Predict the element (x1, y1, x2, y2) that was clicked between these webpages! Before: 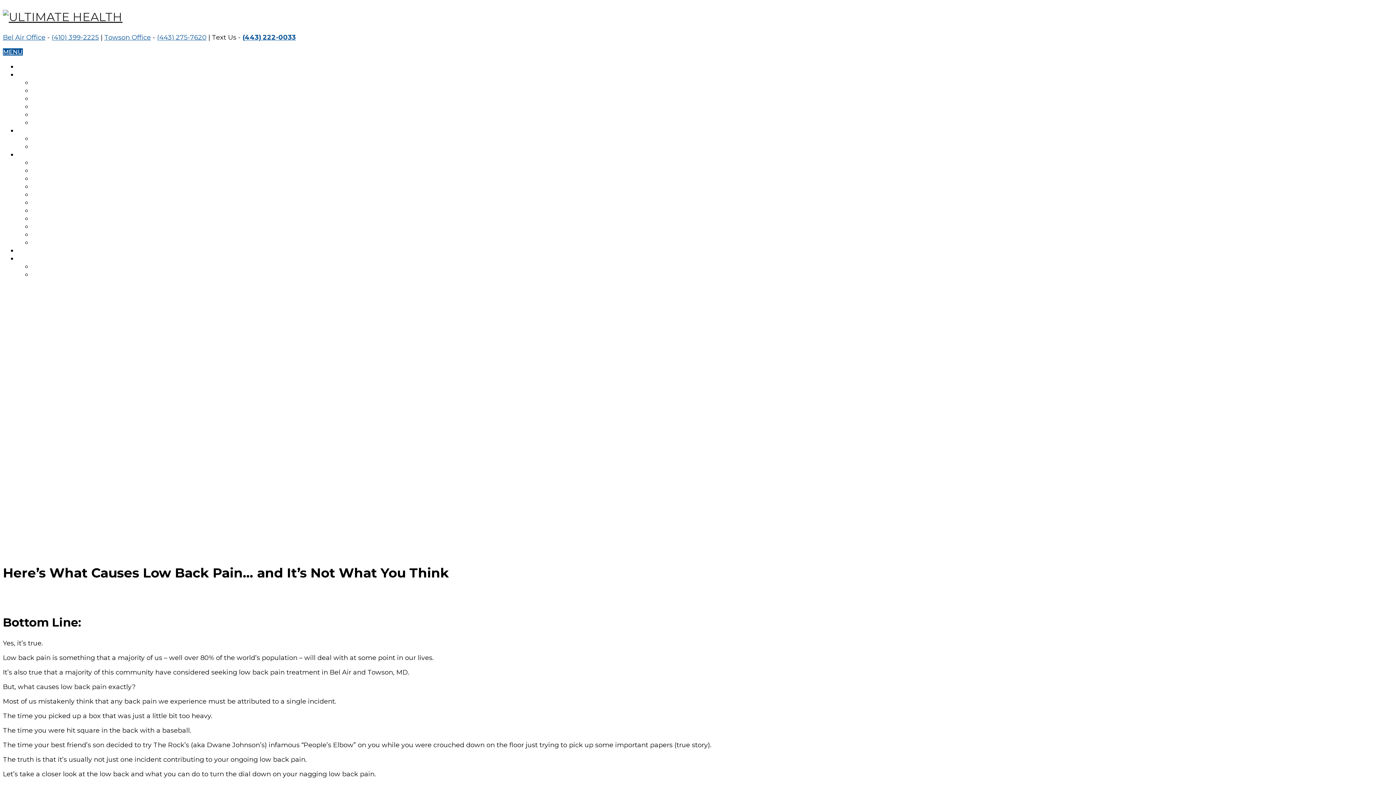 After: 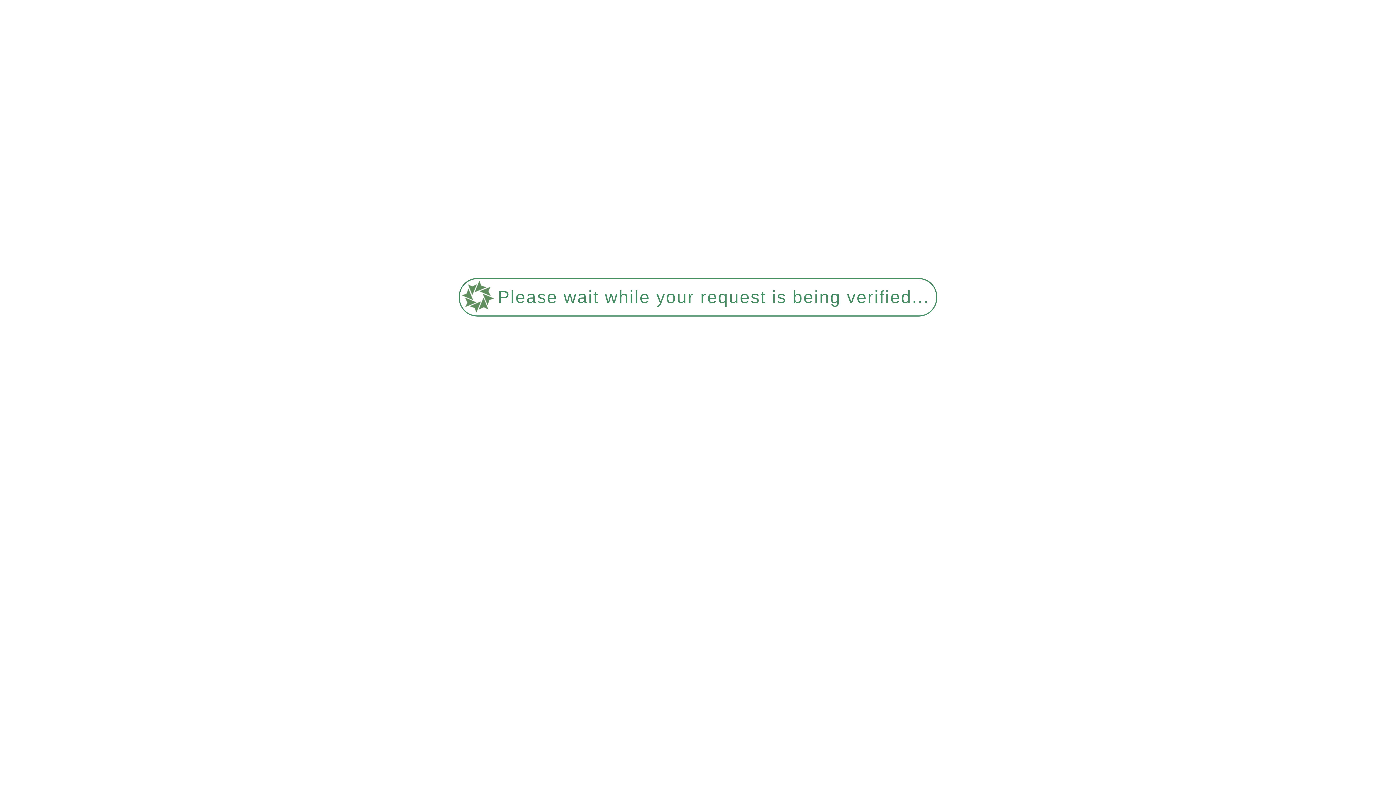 Action: bbox: (32, 222, 69, 230) label: NUTRITION